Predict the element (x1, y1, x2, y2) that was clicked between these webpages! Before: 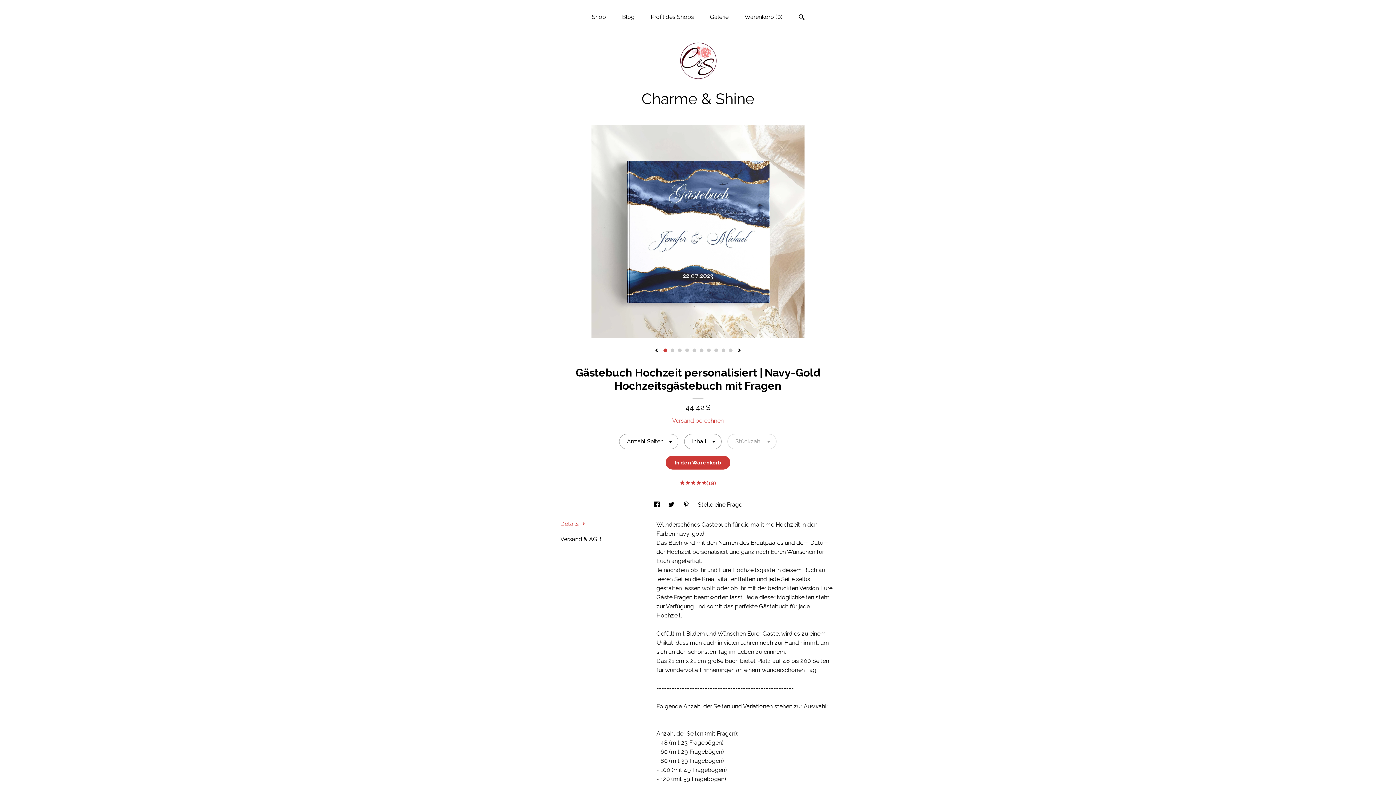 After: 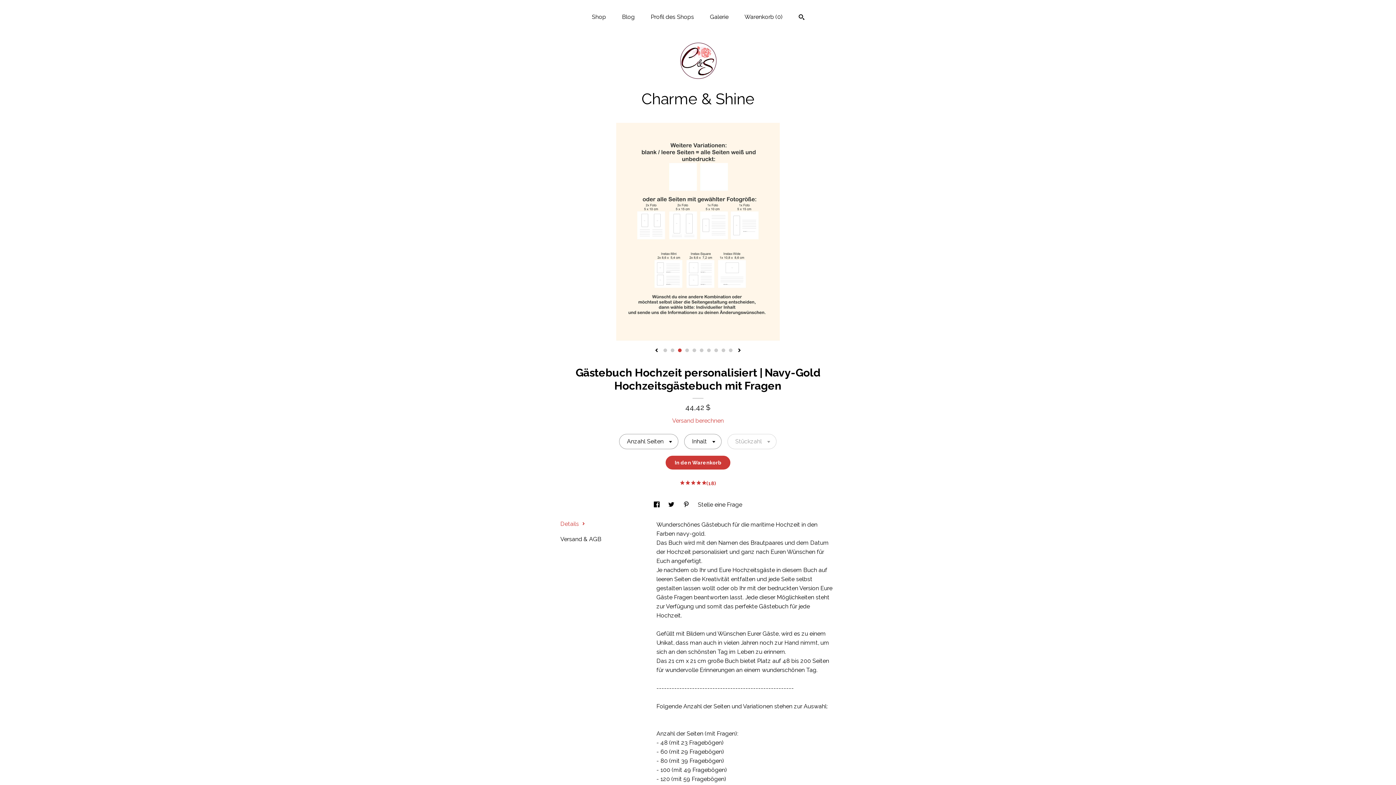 Action: bbox: (678, 348, 681, 352) label: 3